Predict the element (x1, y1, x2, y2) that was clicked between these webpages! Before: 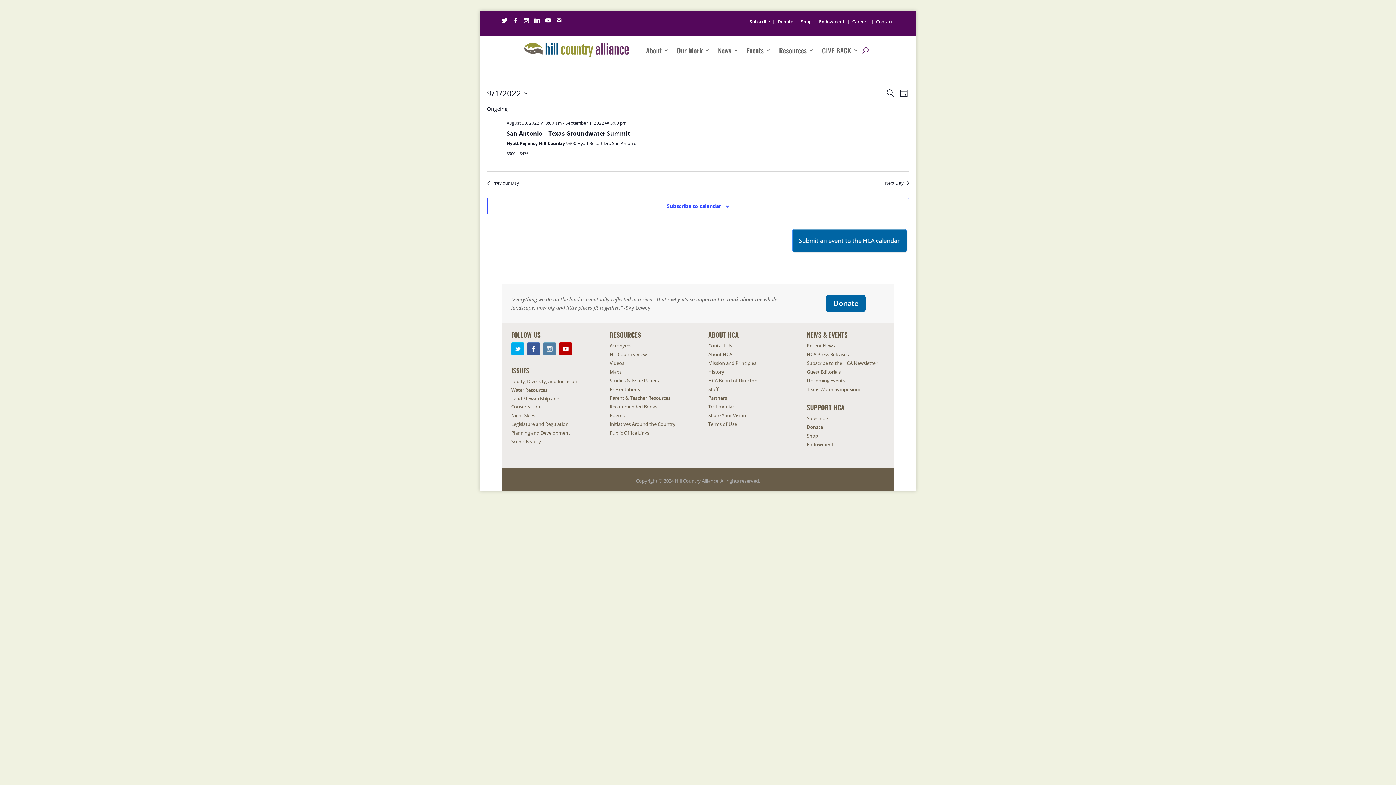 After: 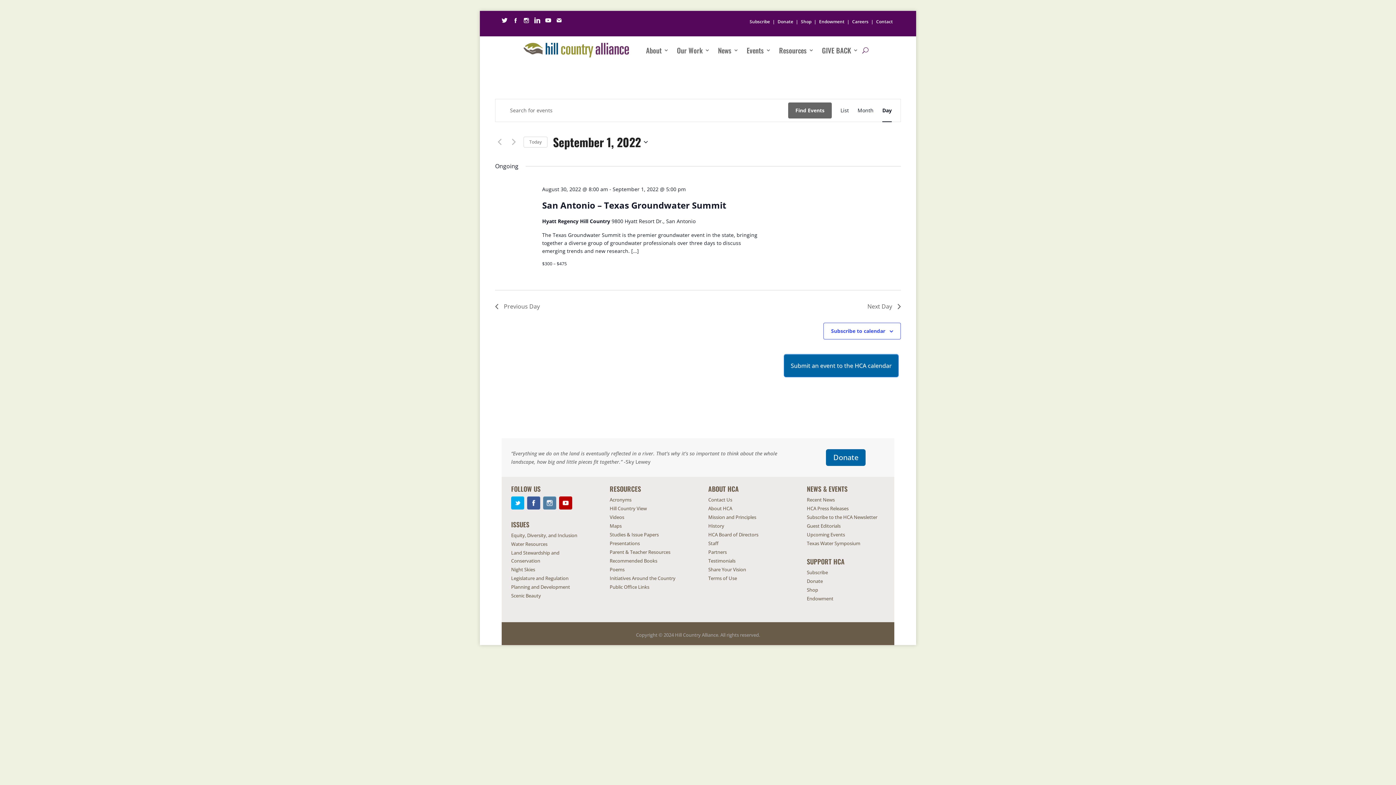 Action: bbox: (898, 88, 909, 98) label: Day